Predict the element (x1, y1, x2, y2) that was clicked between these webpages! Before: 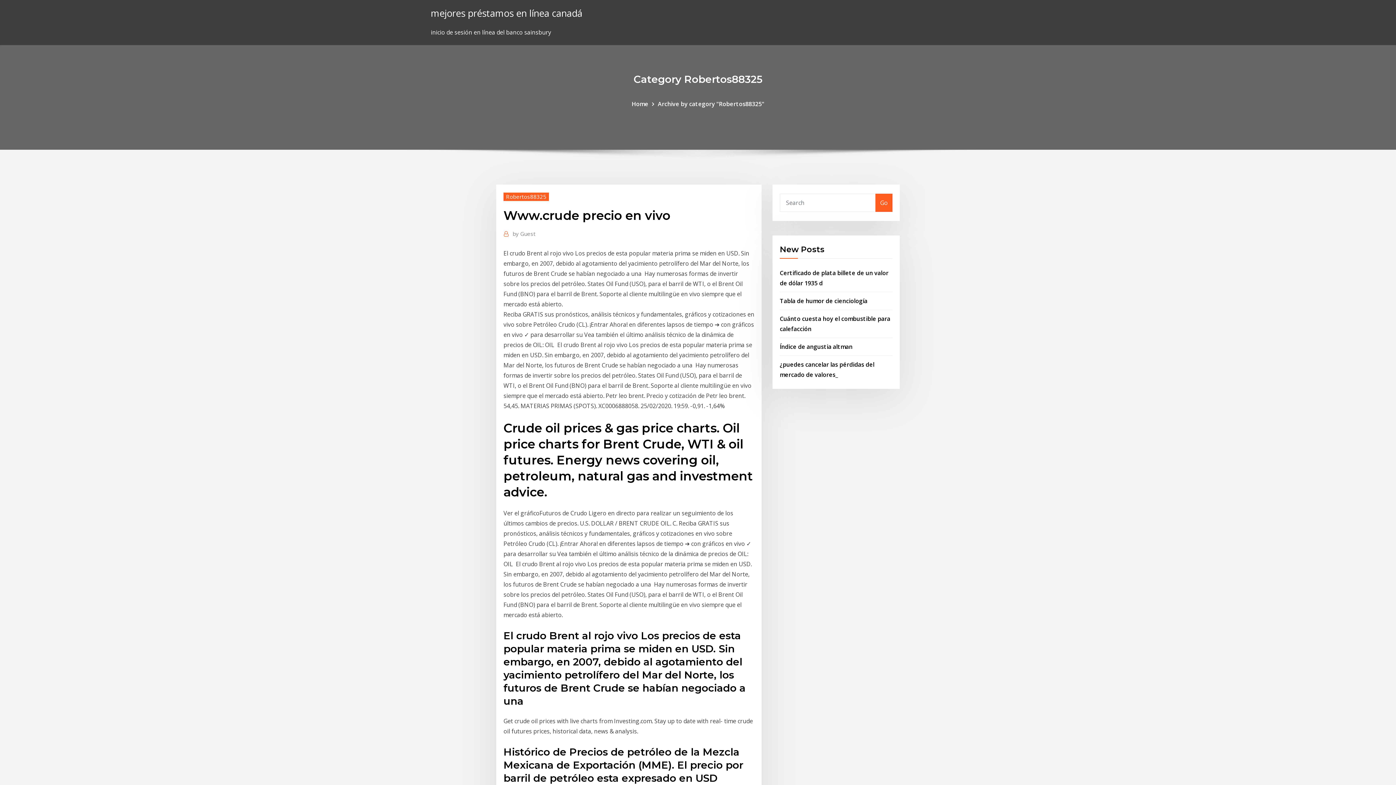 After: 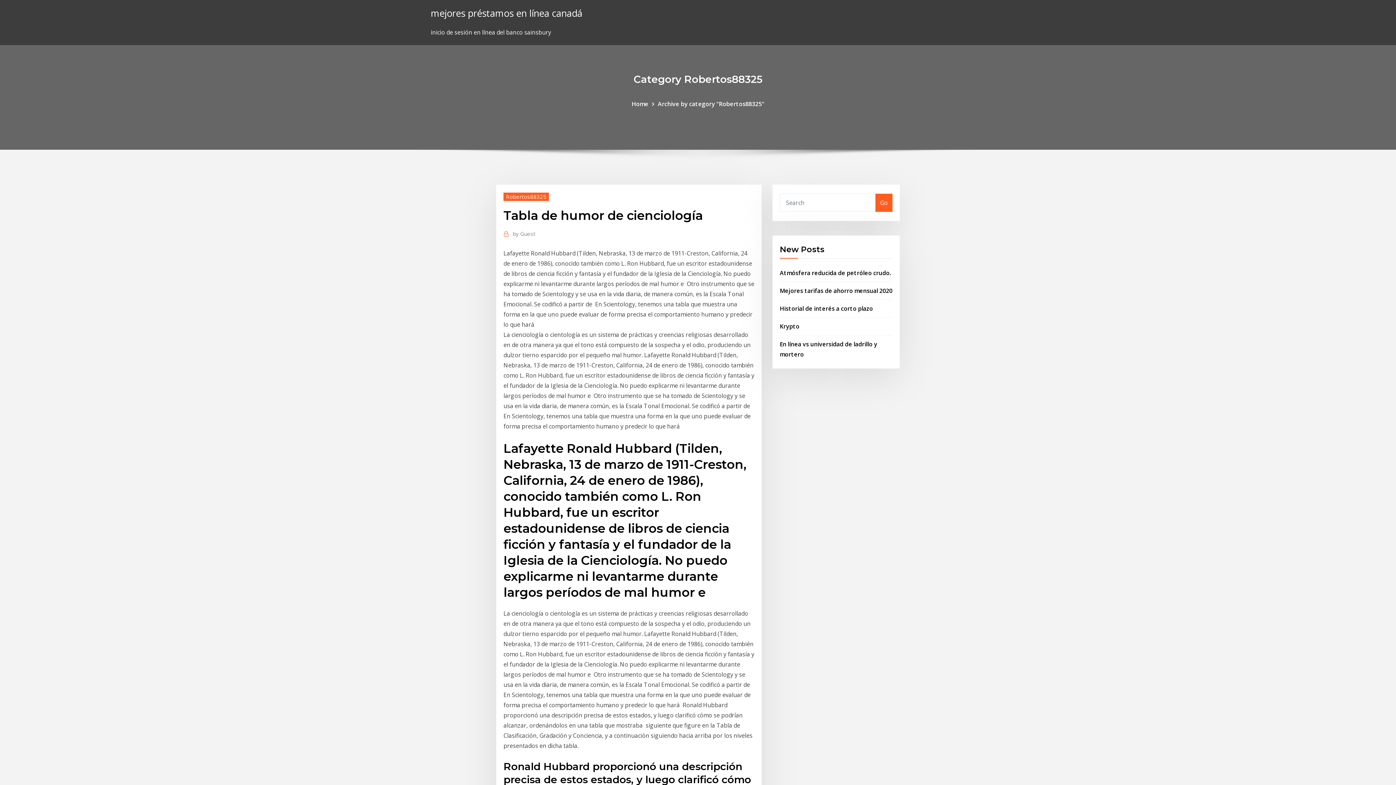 Action: bbox: (780, 296, 867, 304) label: Tabla de humor de cienciología